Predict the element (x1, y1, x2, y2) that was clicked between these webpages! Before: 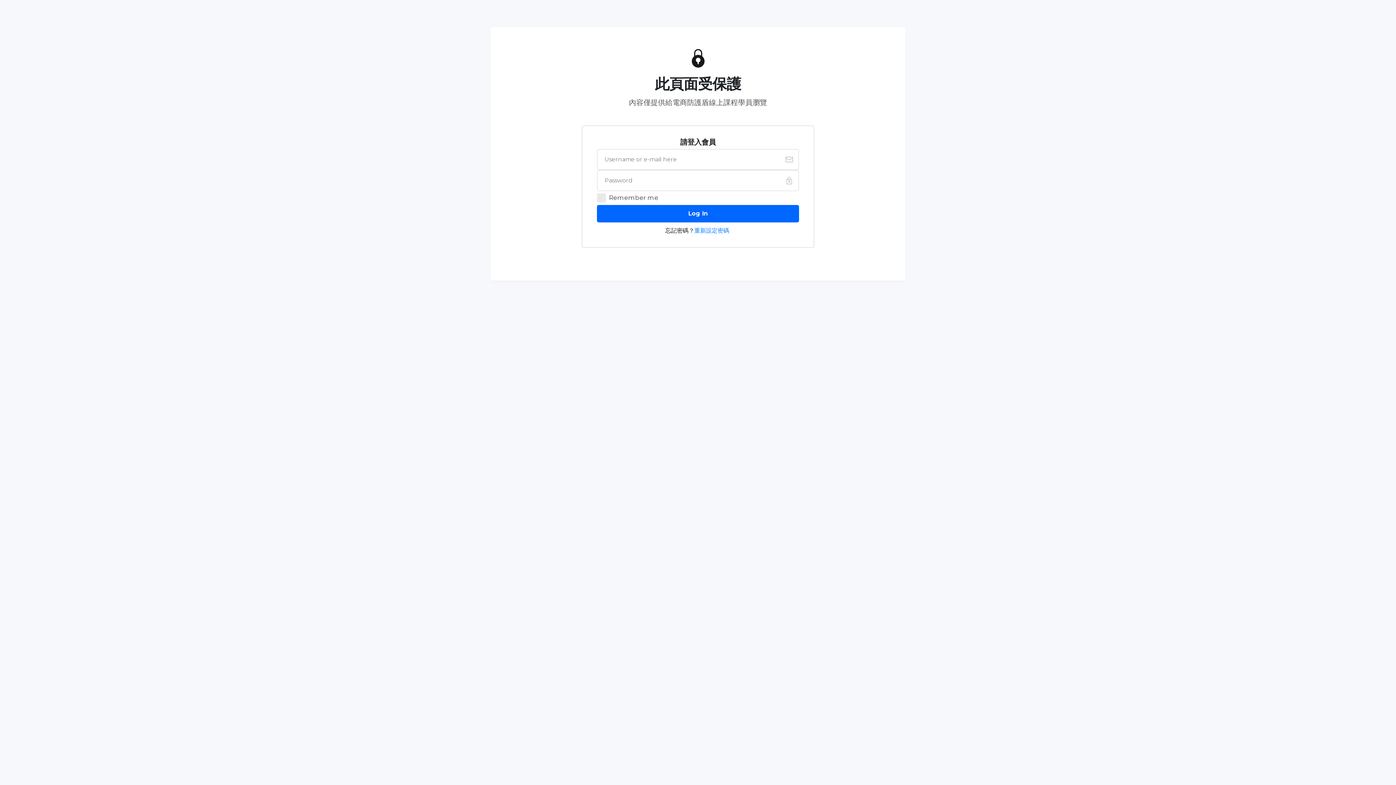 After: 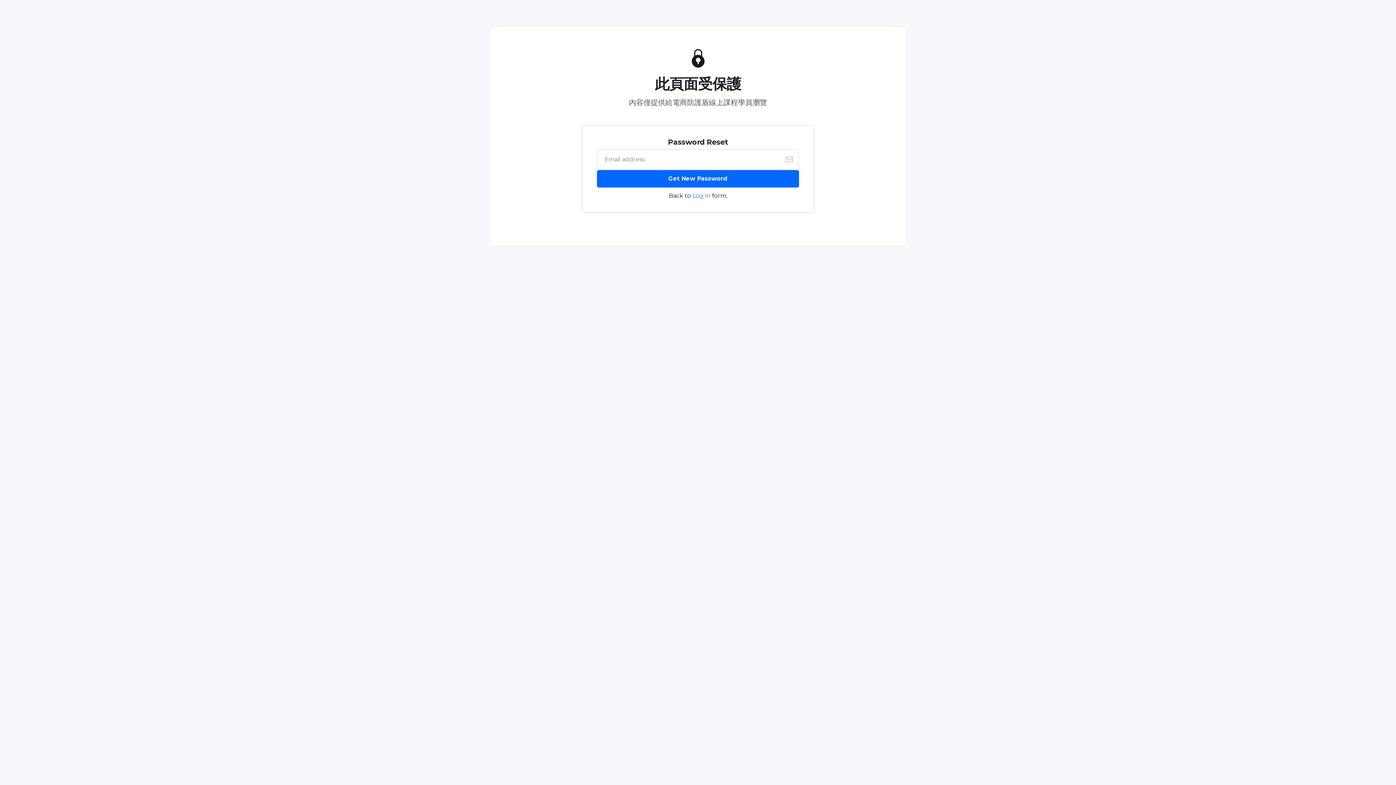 Action: bbox: (694, 227, 729, 234) label: 重新設定密碼